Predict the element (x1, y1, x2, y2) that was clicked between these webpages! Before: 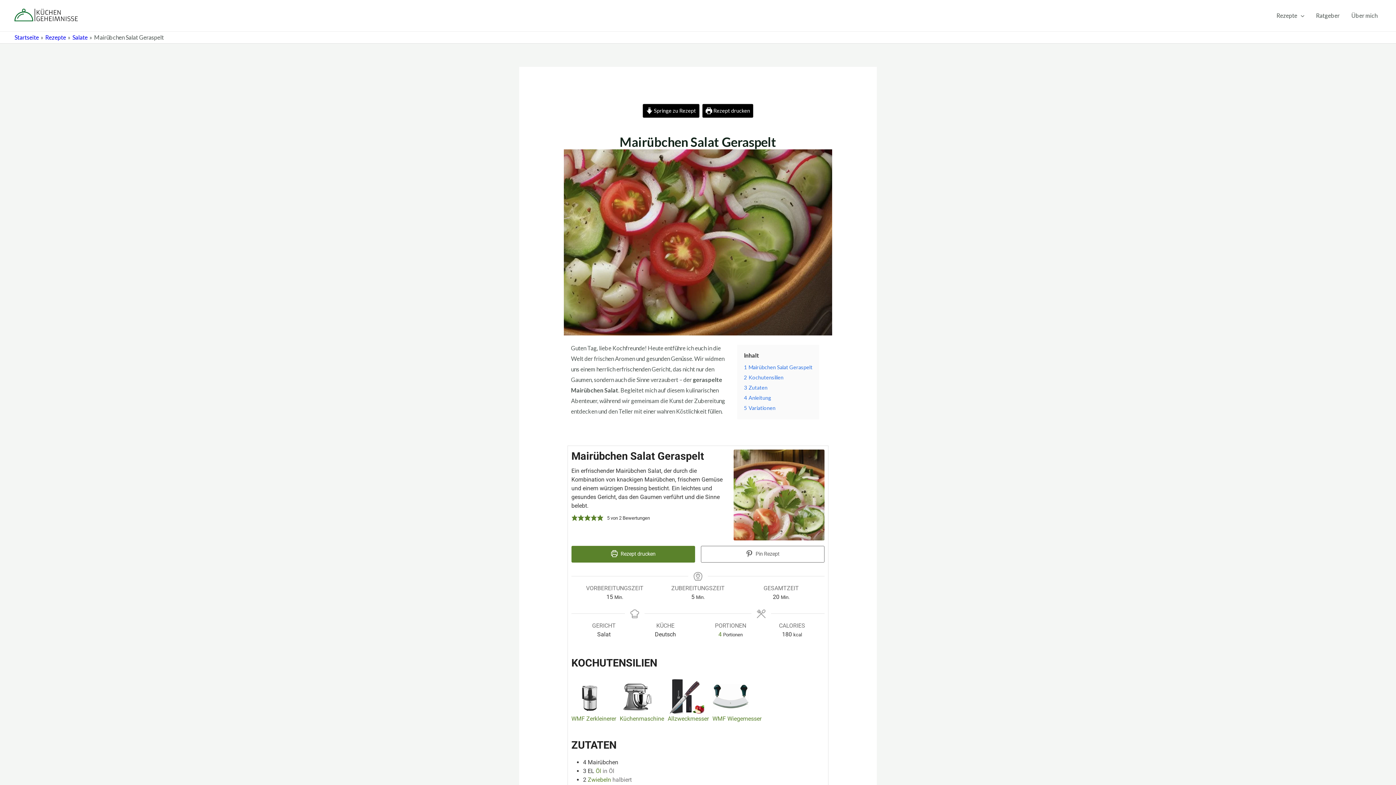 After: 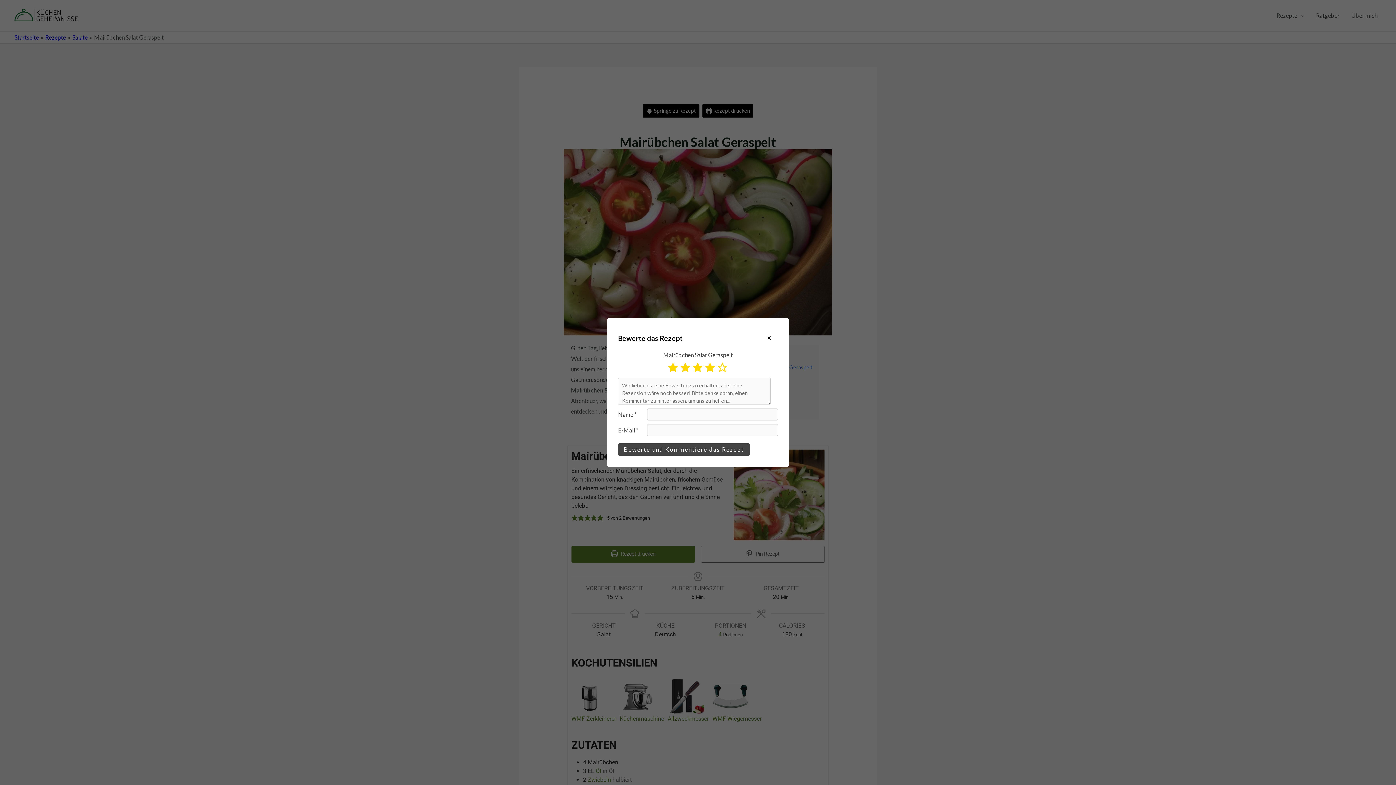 Action: label: Rate this recipe 4 out of 5 stars bbox: (590, 514, 597, 522)